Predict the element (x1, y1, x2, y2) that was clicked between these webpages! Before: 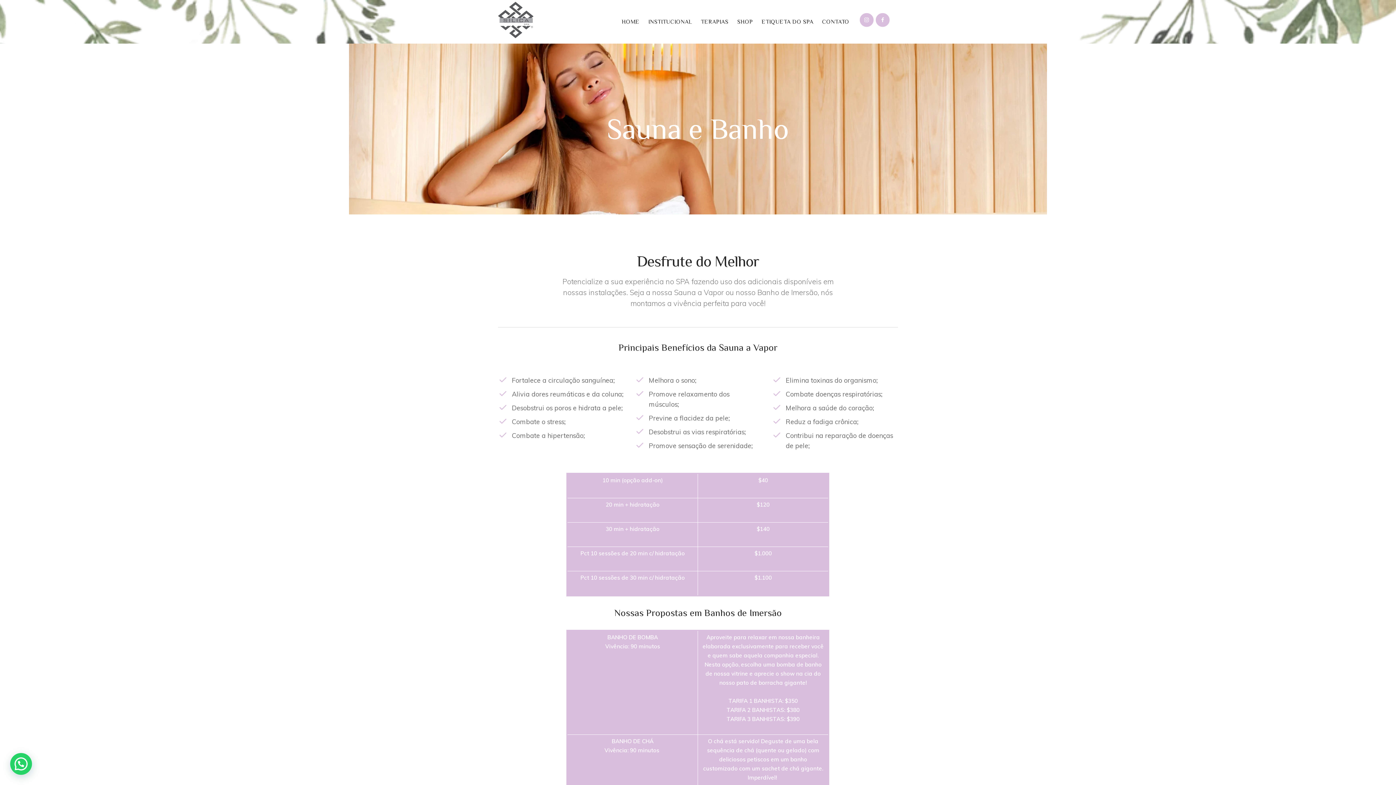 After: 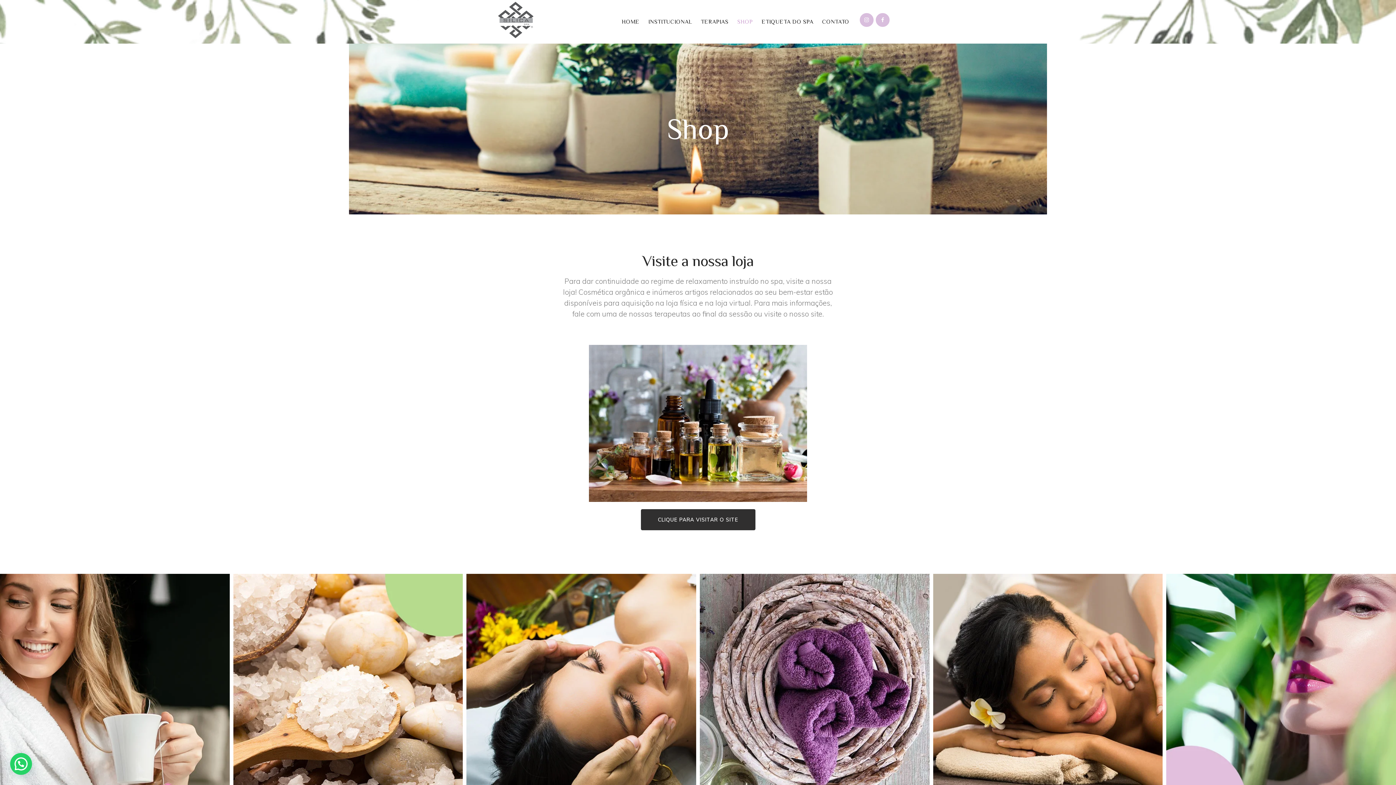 Action: bbox: (733, 0, 757, 43) label: SHOP